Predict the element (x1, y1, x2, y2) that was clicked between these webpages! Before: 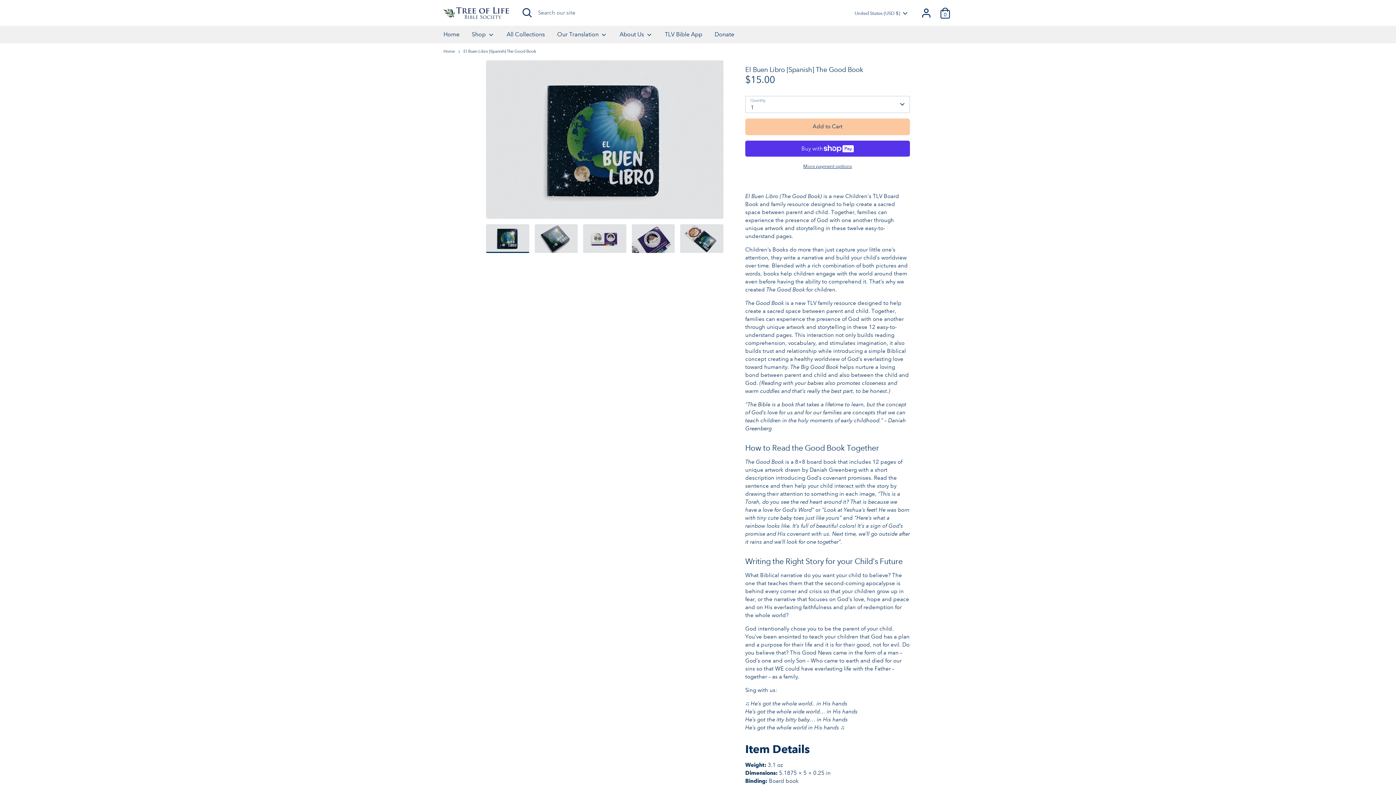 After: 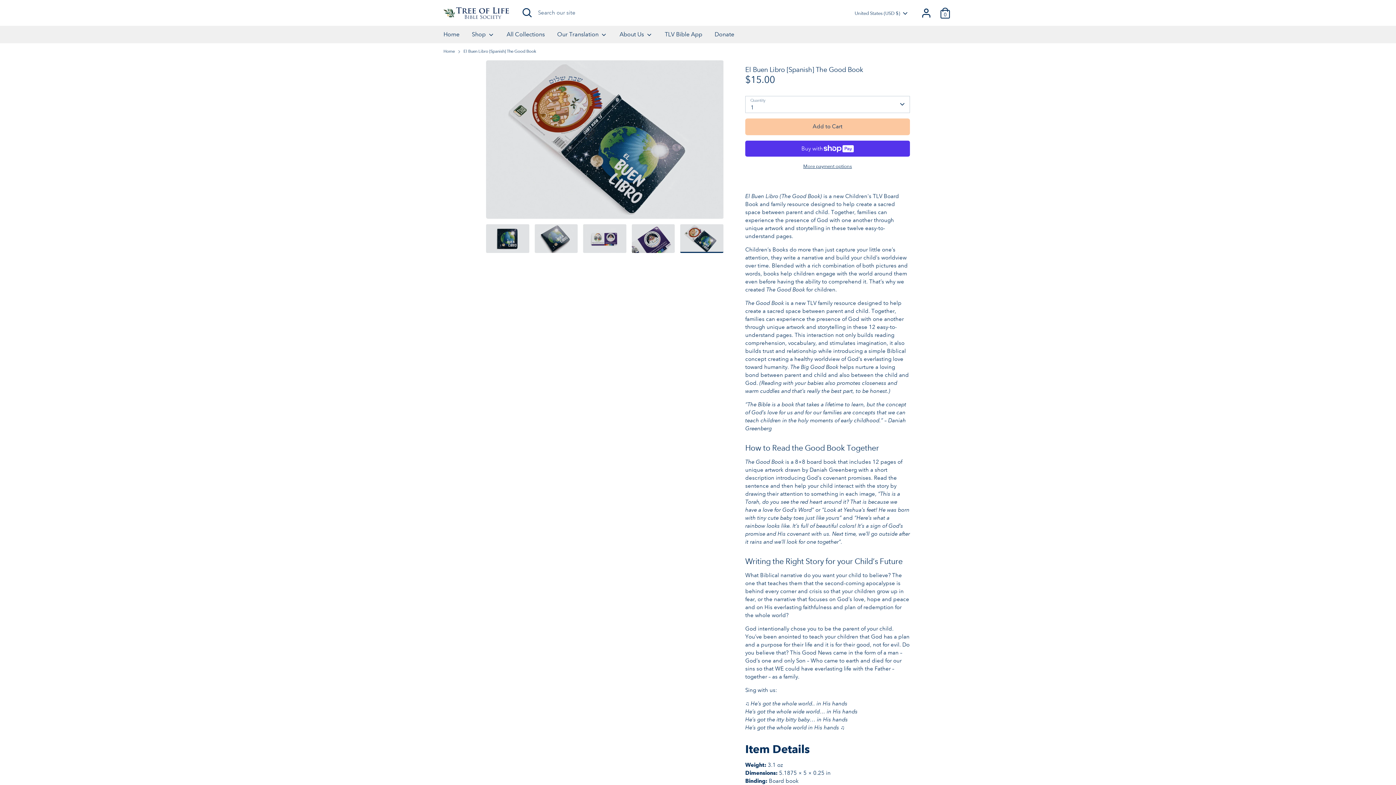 Action: bbox: (680, 224, 723, 253)